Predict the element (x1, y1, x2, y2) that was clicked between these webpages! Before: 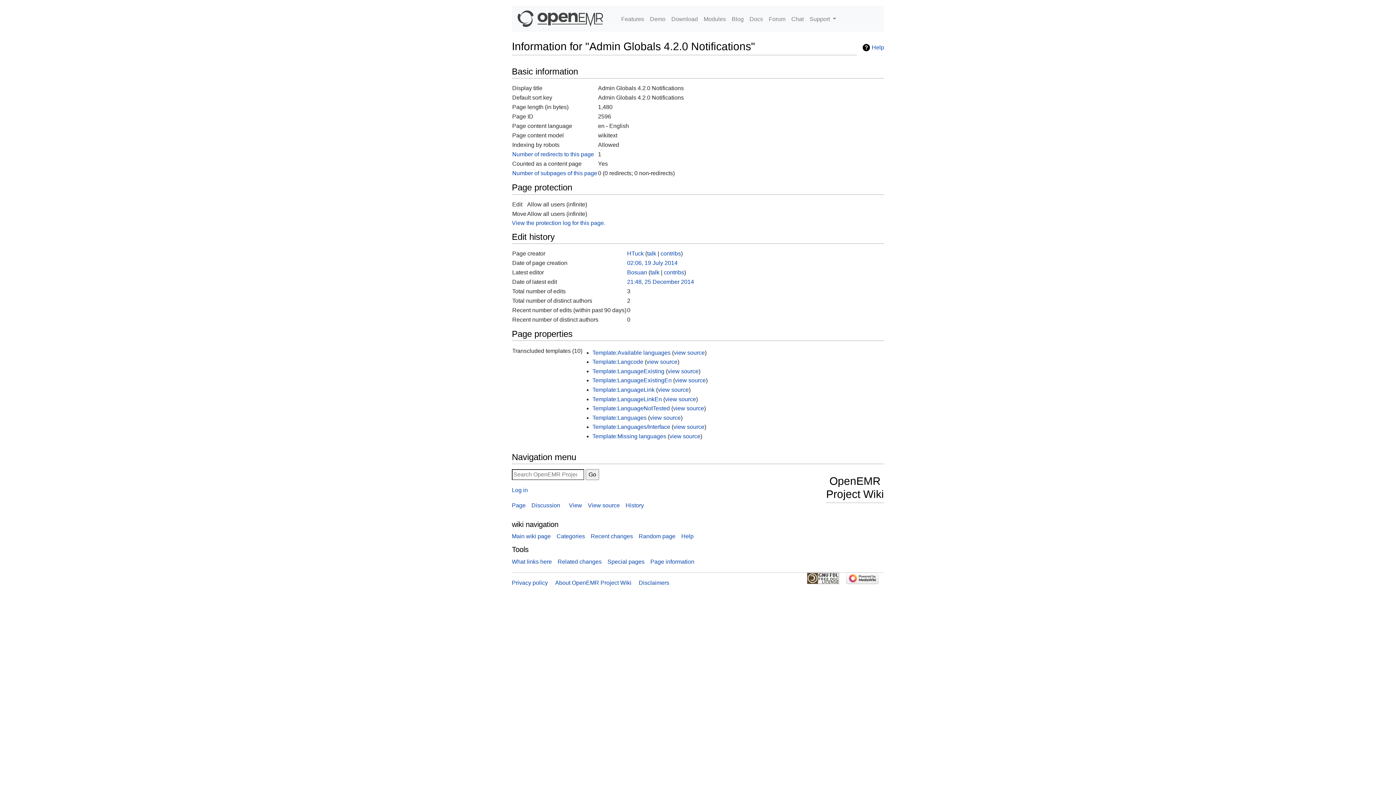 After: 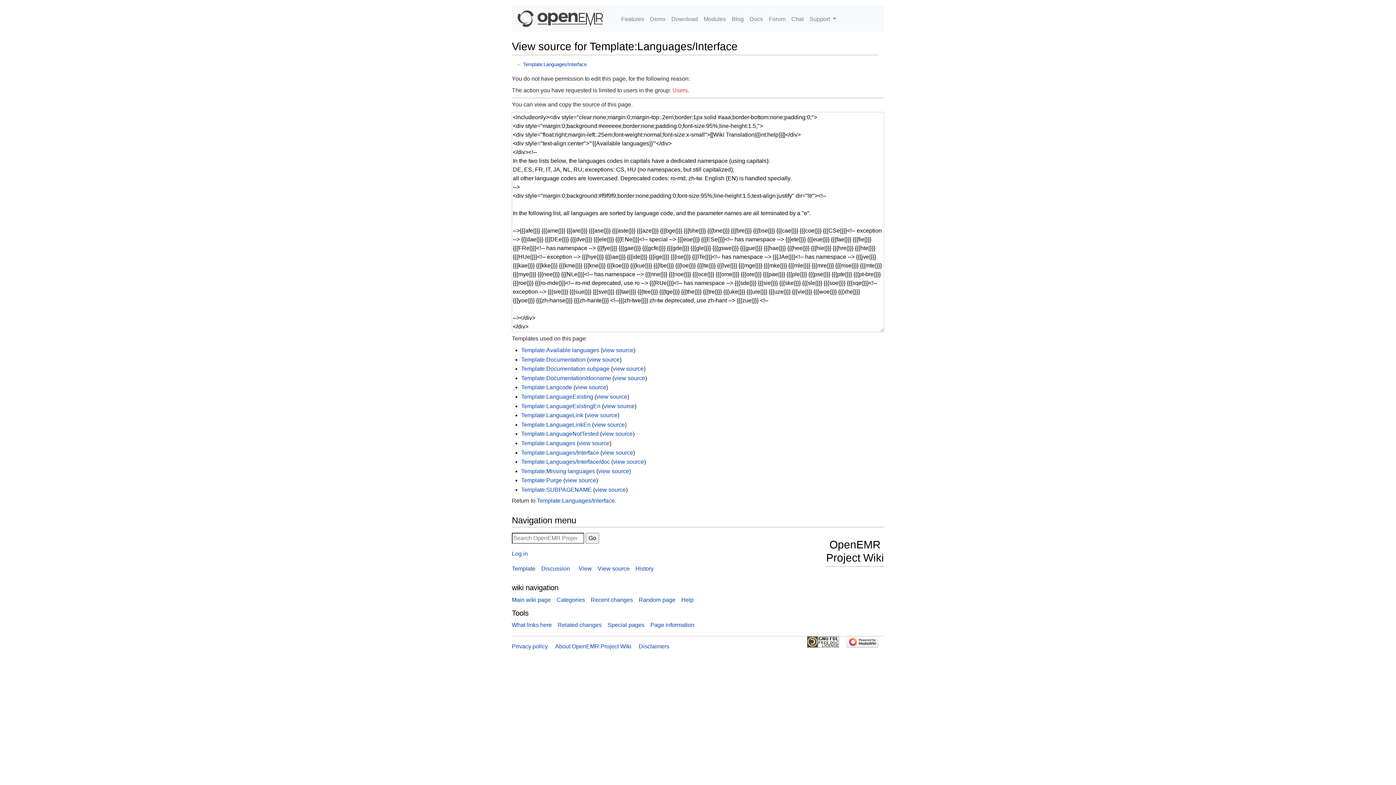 Action: label: view source bbox: (673, 424, 704, 430)